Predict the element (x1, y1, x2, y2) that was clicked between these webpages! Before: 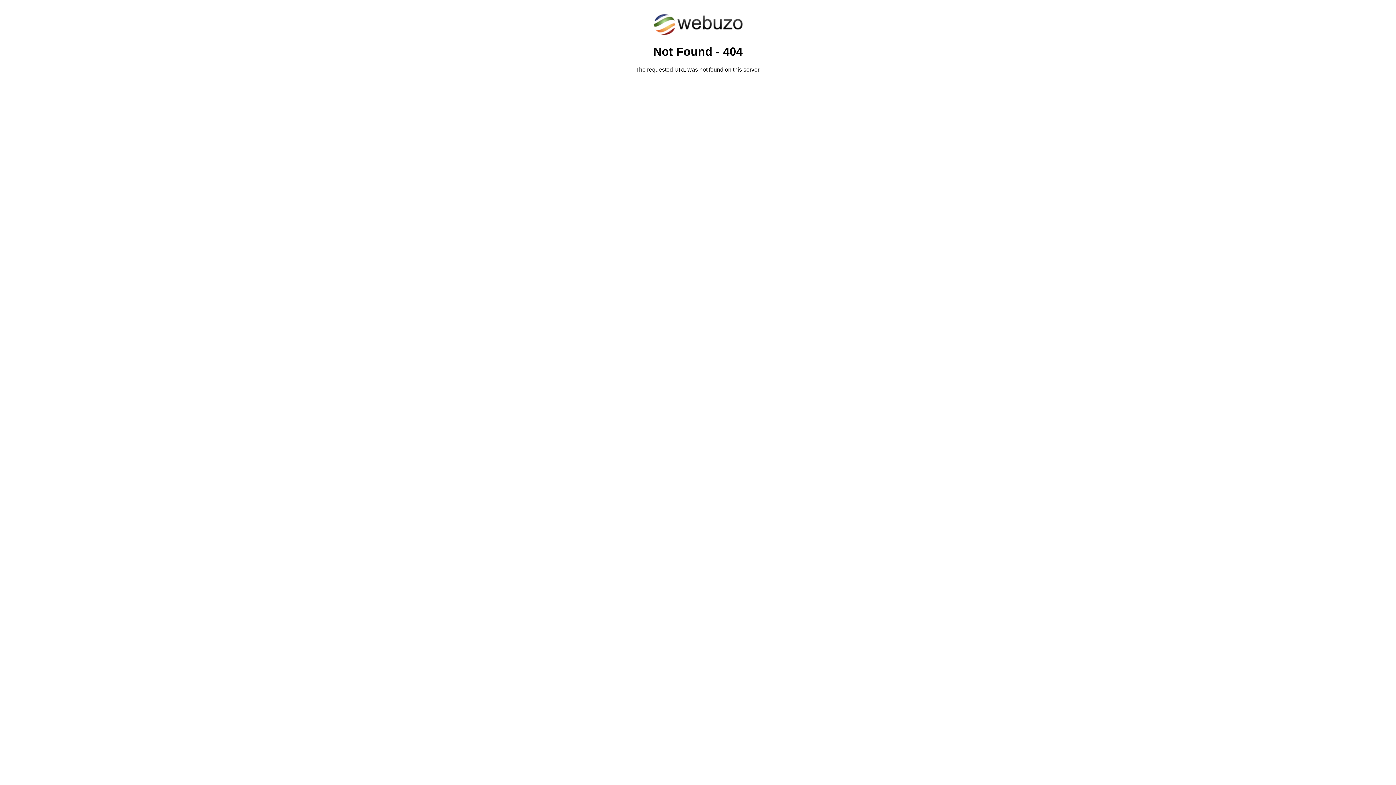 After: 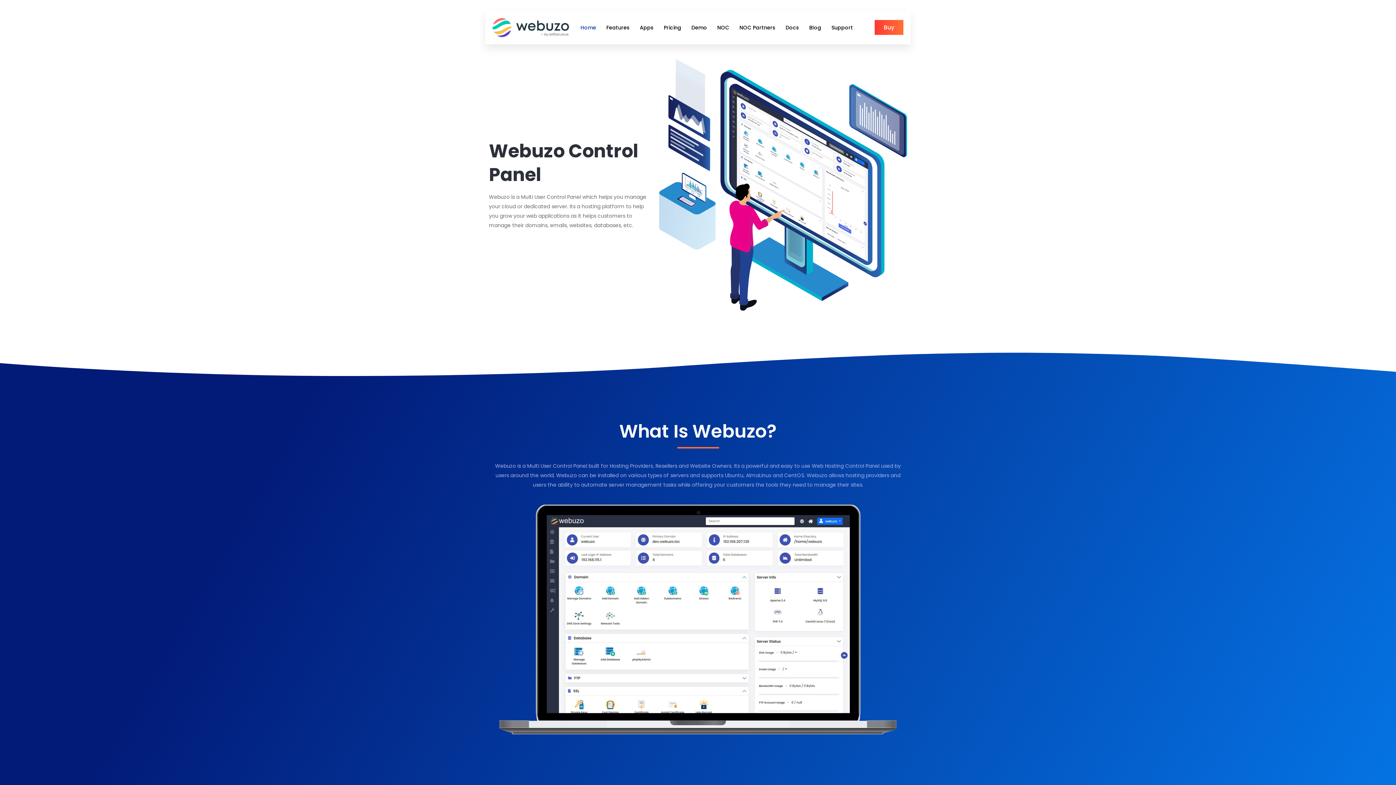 Action: bbox: (652, 30, 743, 37)